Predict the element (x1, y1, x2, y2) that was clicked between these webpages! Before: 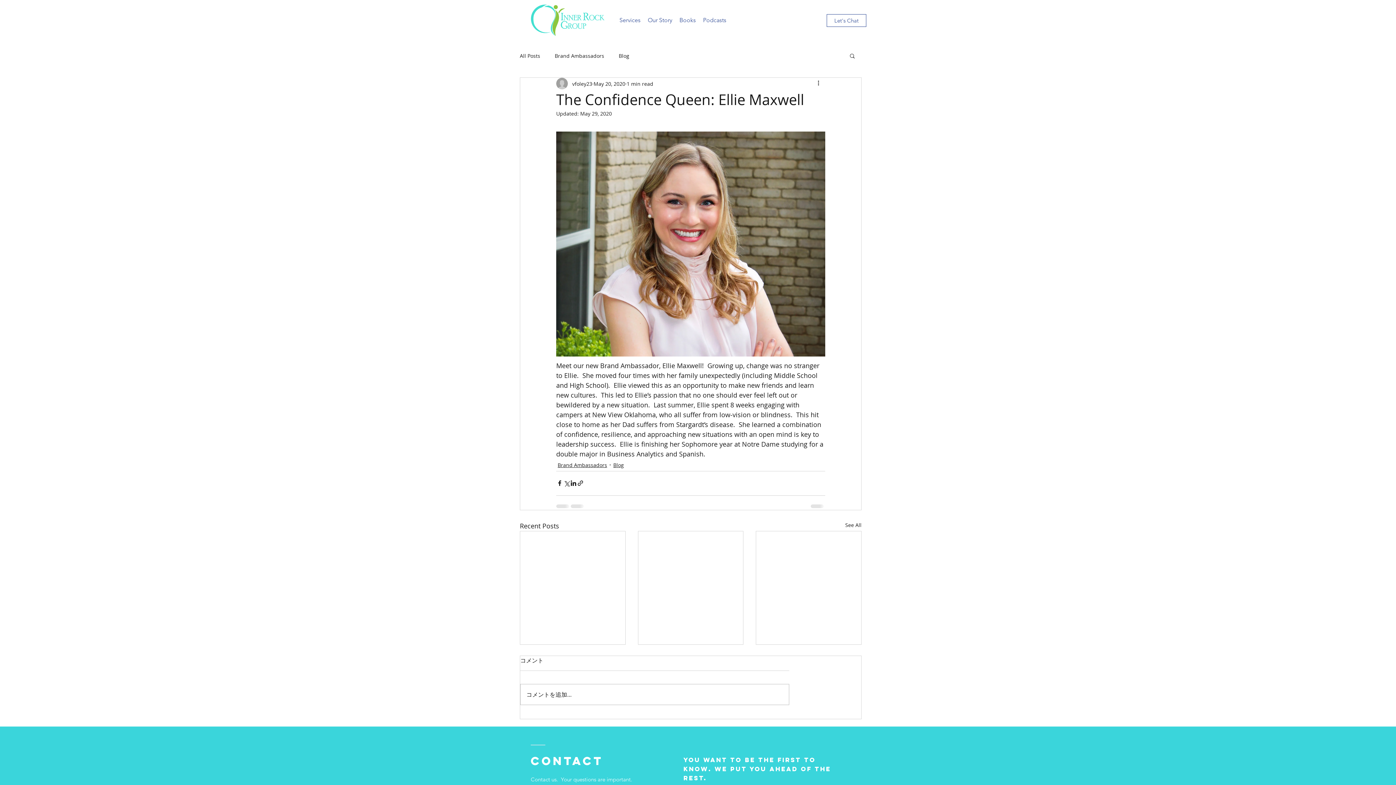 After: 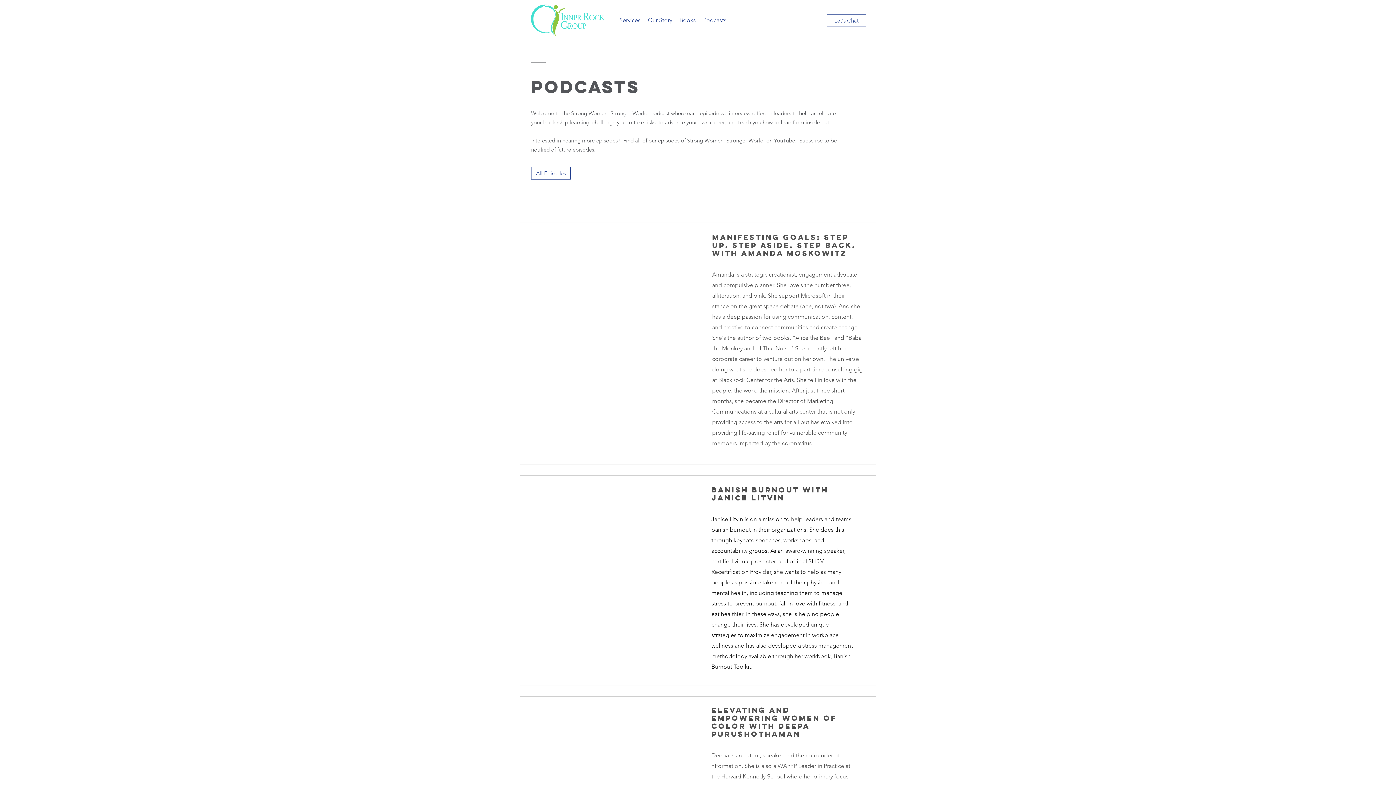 Action: label: Brand Ambassadors bbox: (554, 52, 604, 59)